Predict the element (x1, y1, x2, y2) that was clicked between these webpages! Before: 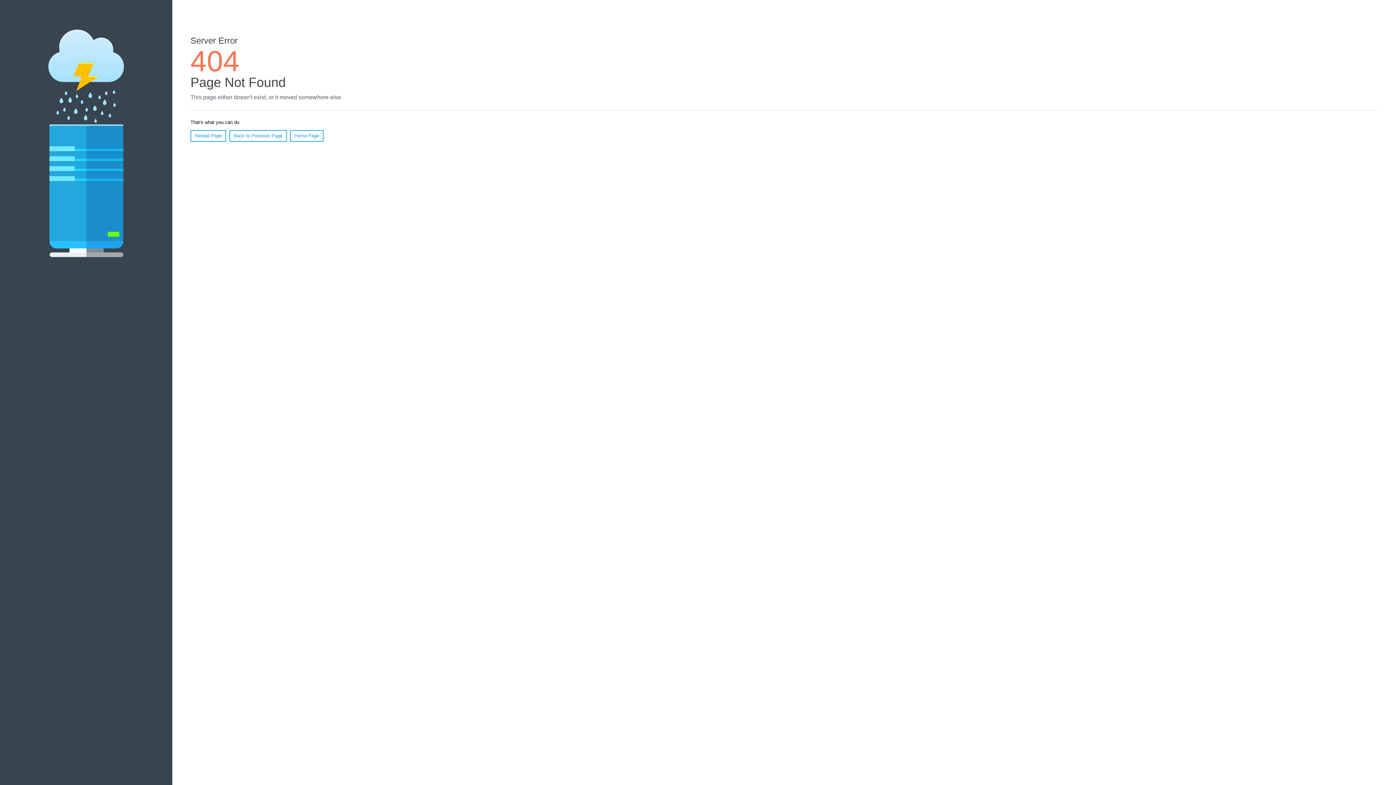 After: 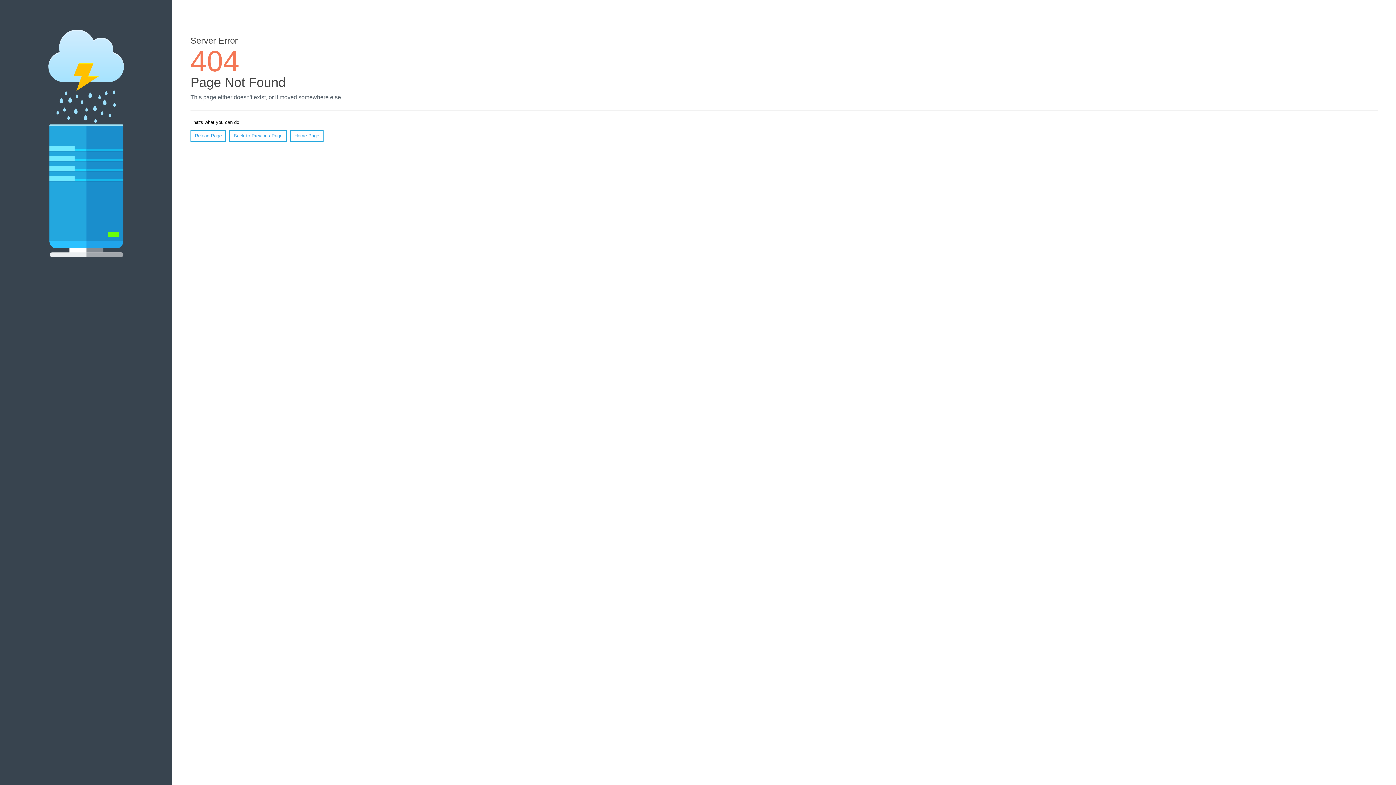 Action: bbox: (190, 130, 226, 141) label: Reload Page